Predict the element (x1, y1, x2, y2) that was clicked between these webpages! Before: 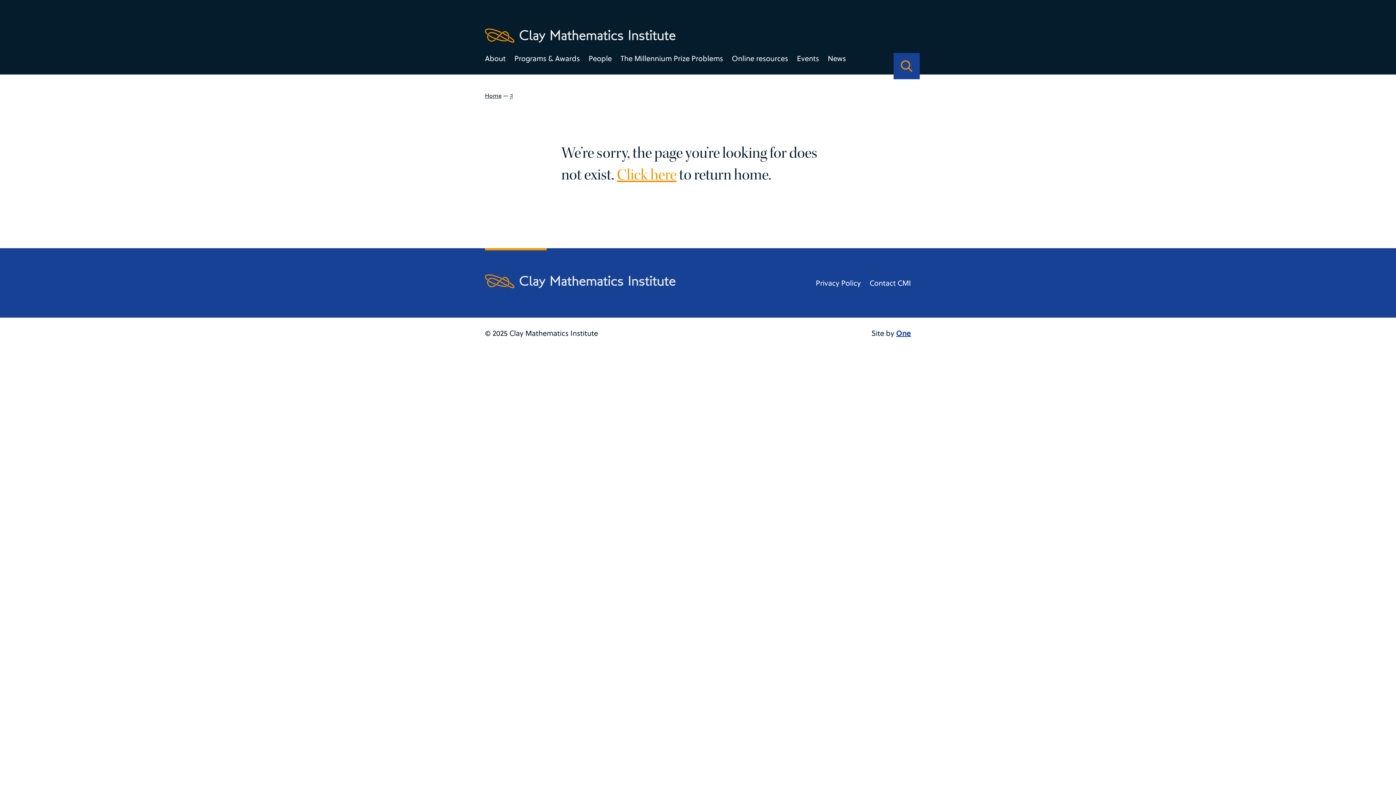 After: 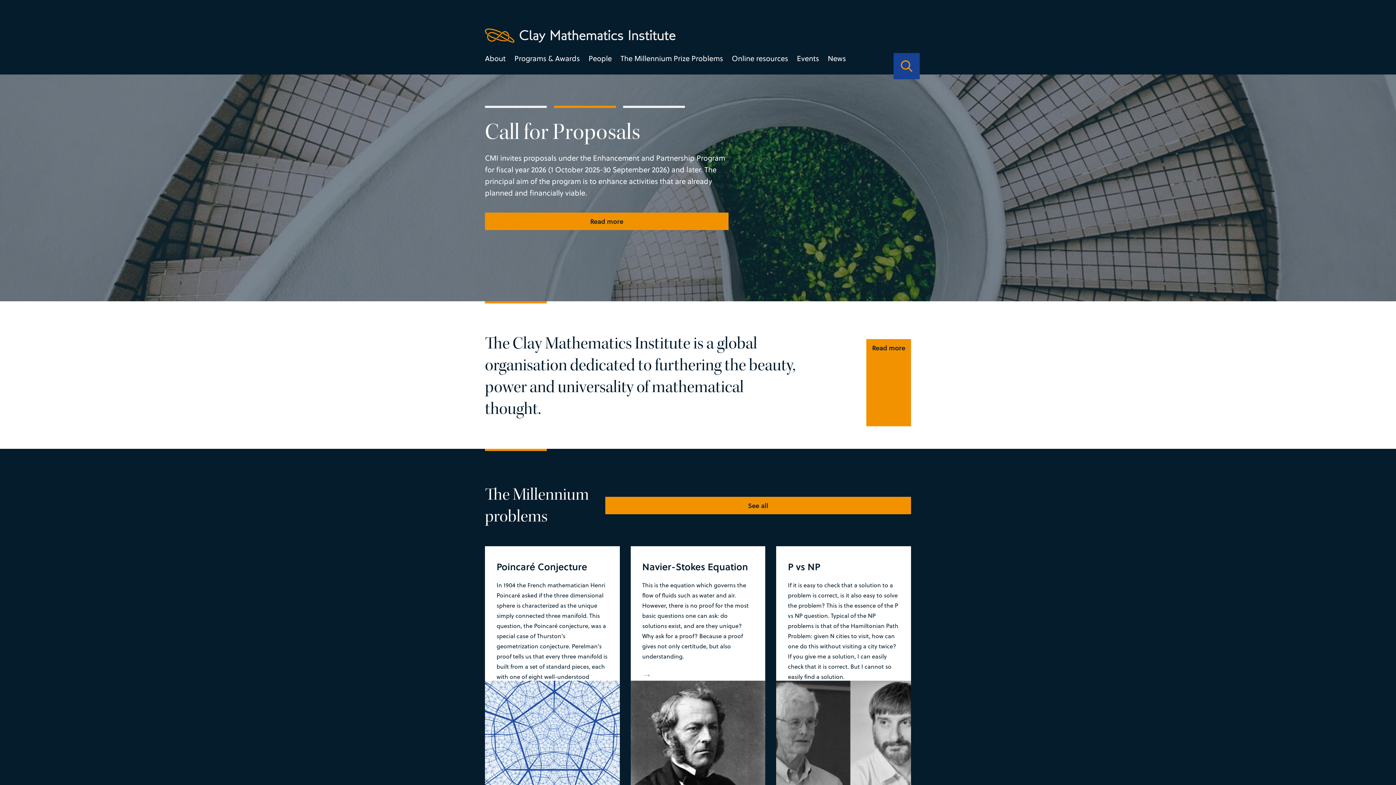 Action: bbox: (485, 26, 675, 44) label: Clay Maths Institute logo return to home page